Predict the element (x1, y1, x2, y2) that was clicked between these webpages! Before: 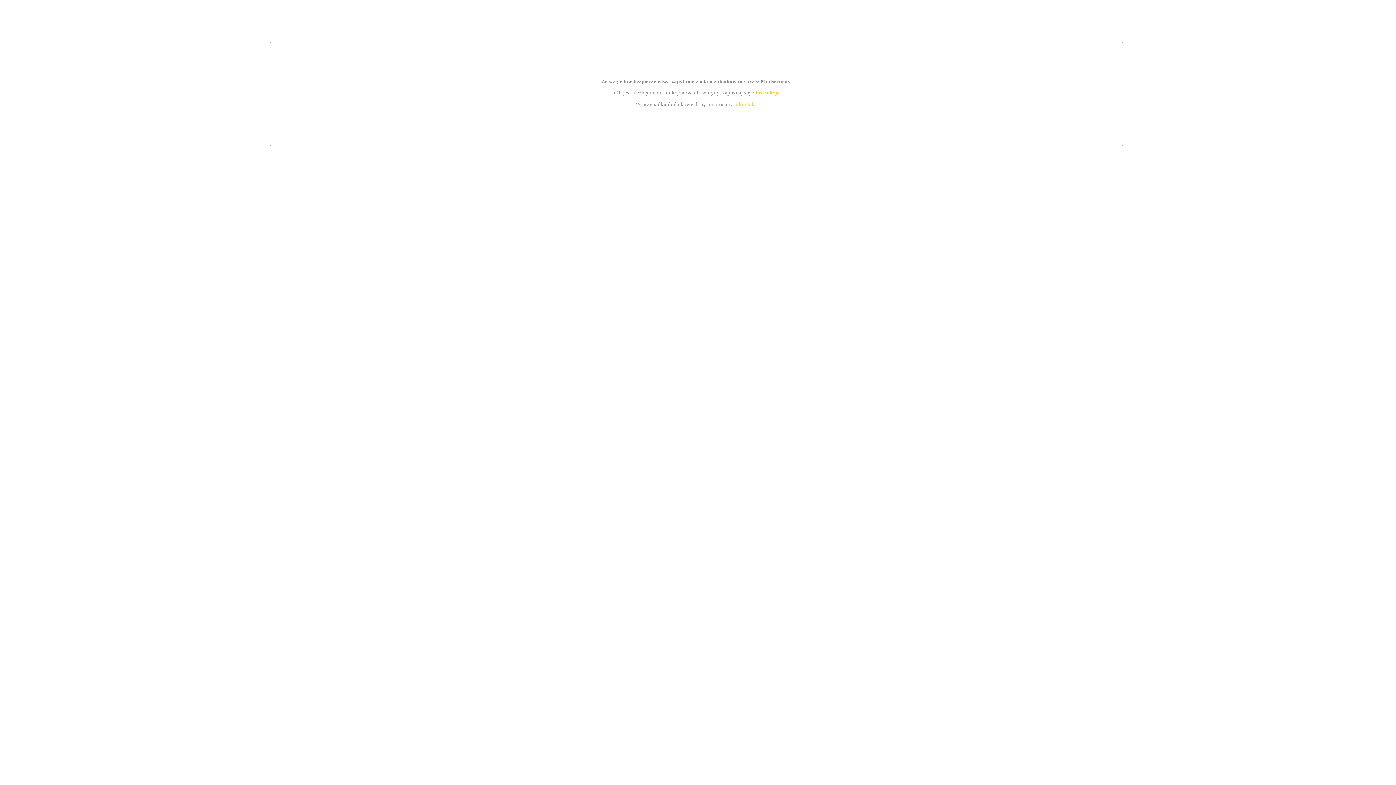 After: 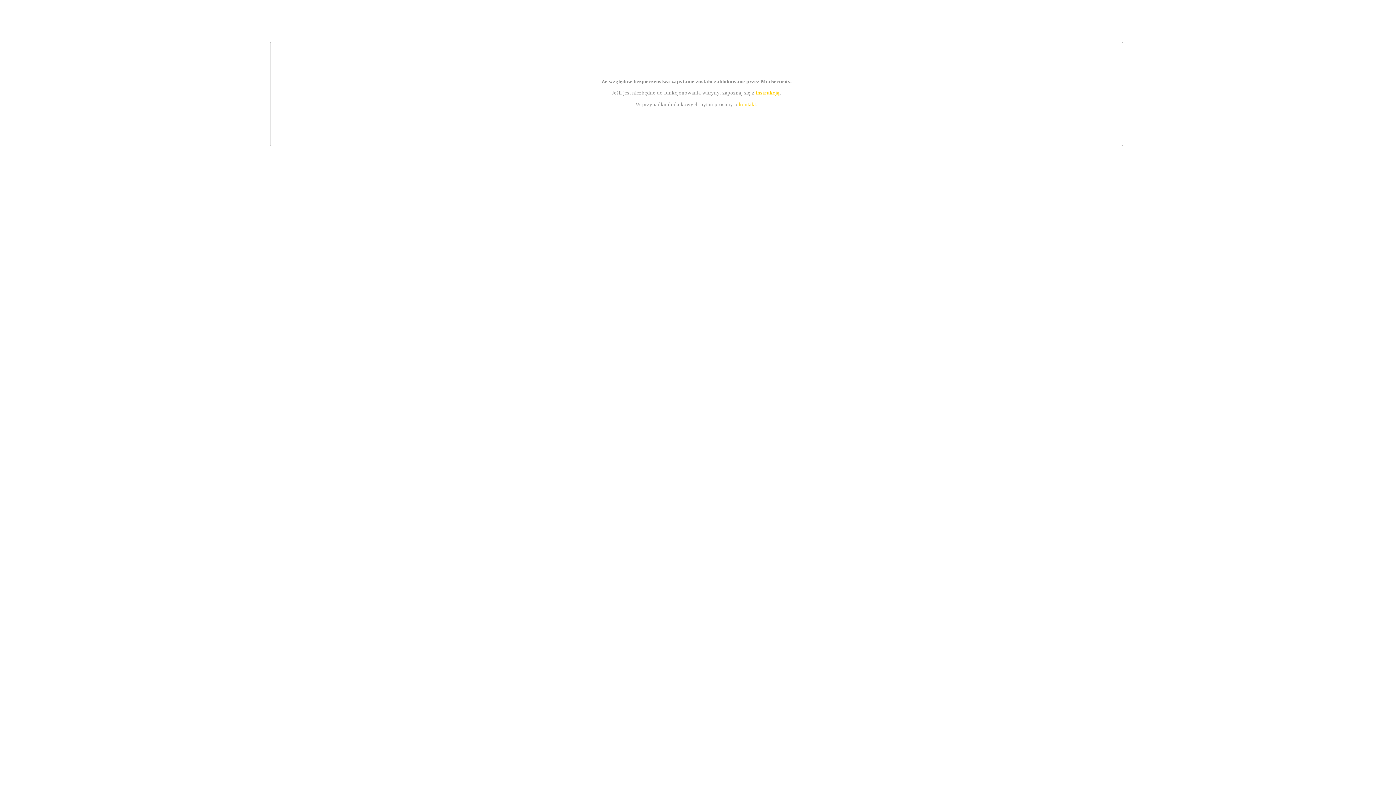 Action: bbox: (755, 89, 779, 95) label: instrukcją